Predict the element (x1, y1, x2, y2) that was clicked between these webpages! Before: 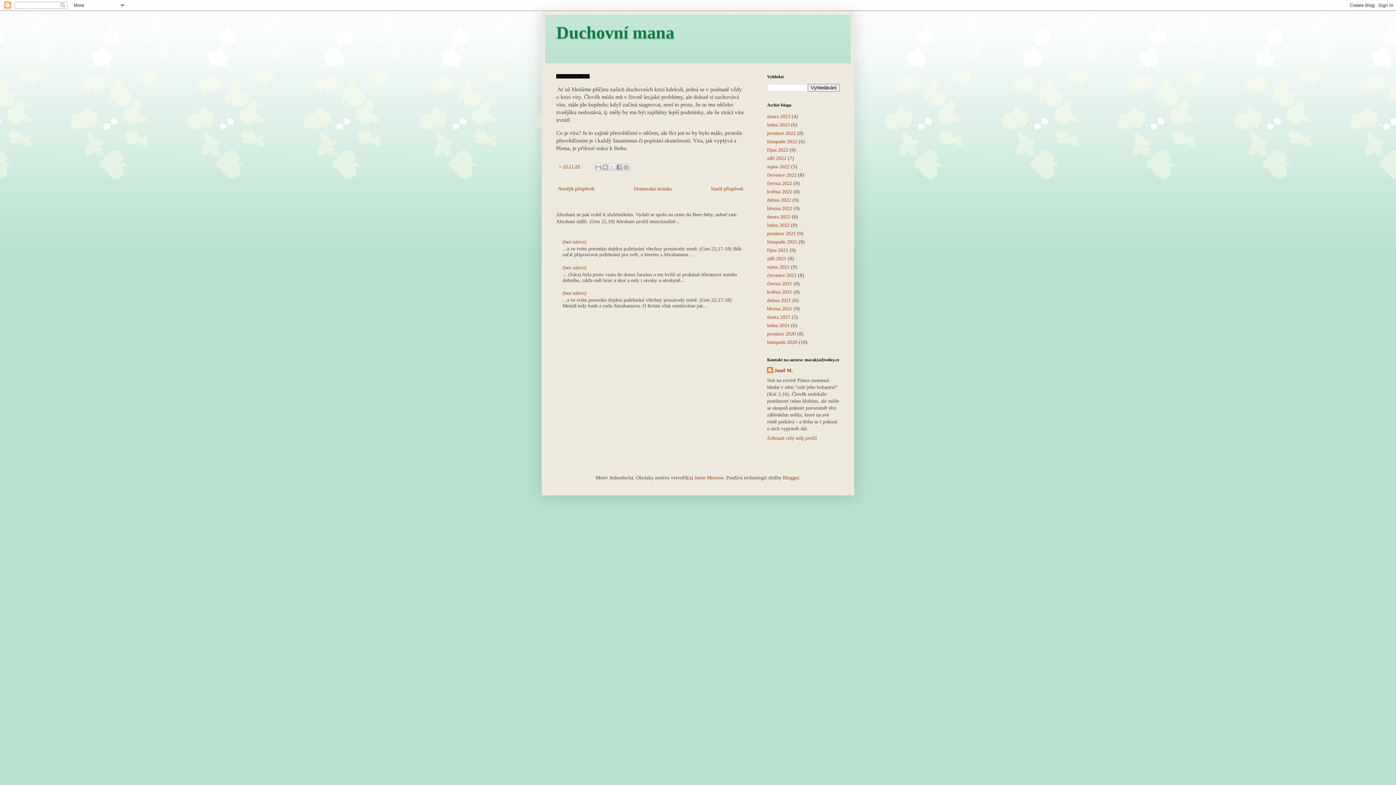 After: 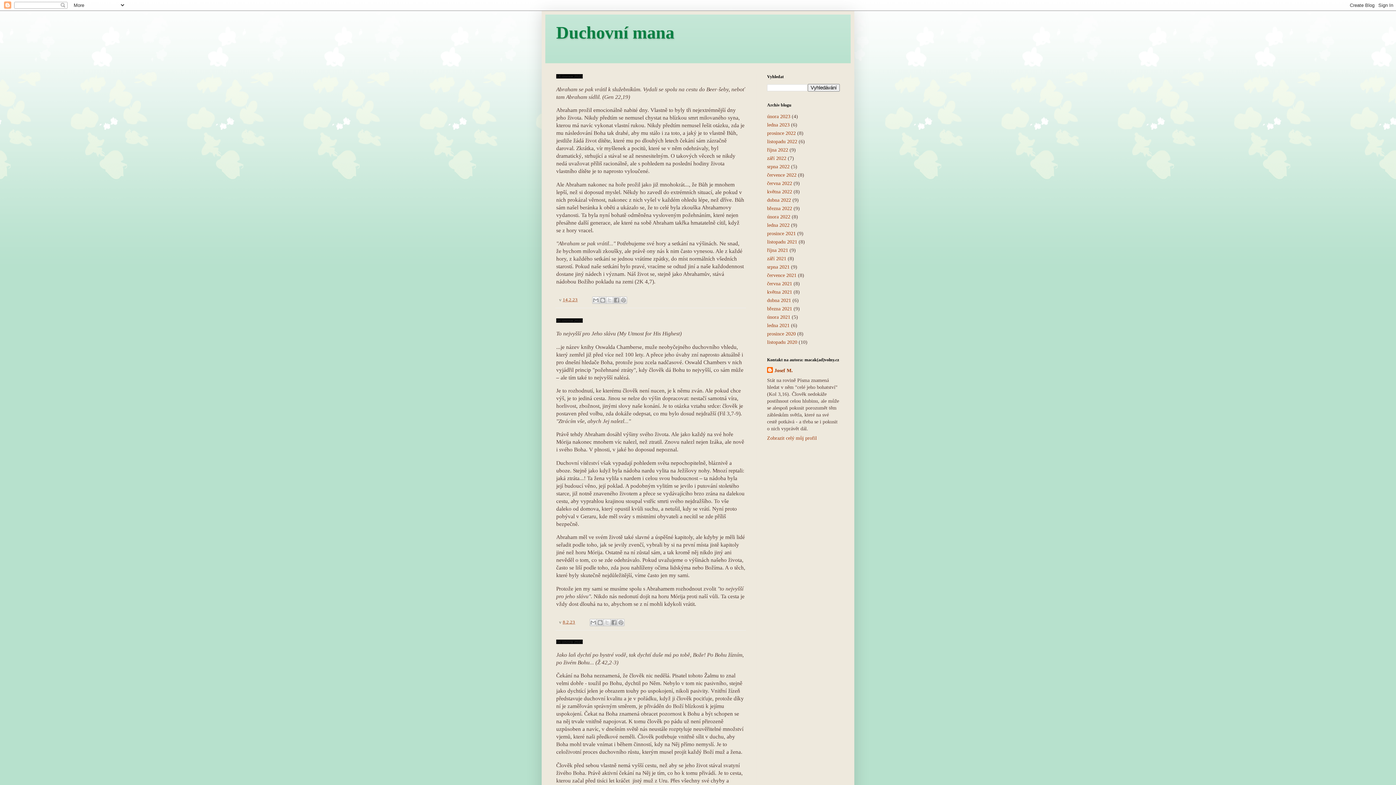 Action: bbox: (632, 184, 673, 193) label: Domovská stránka